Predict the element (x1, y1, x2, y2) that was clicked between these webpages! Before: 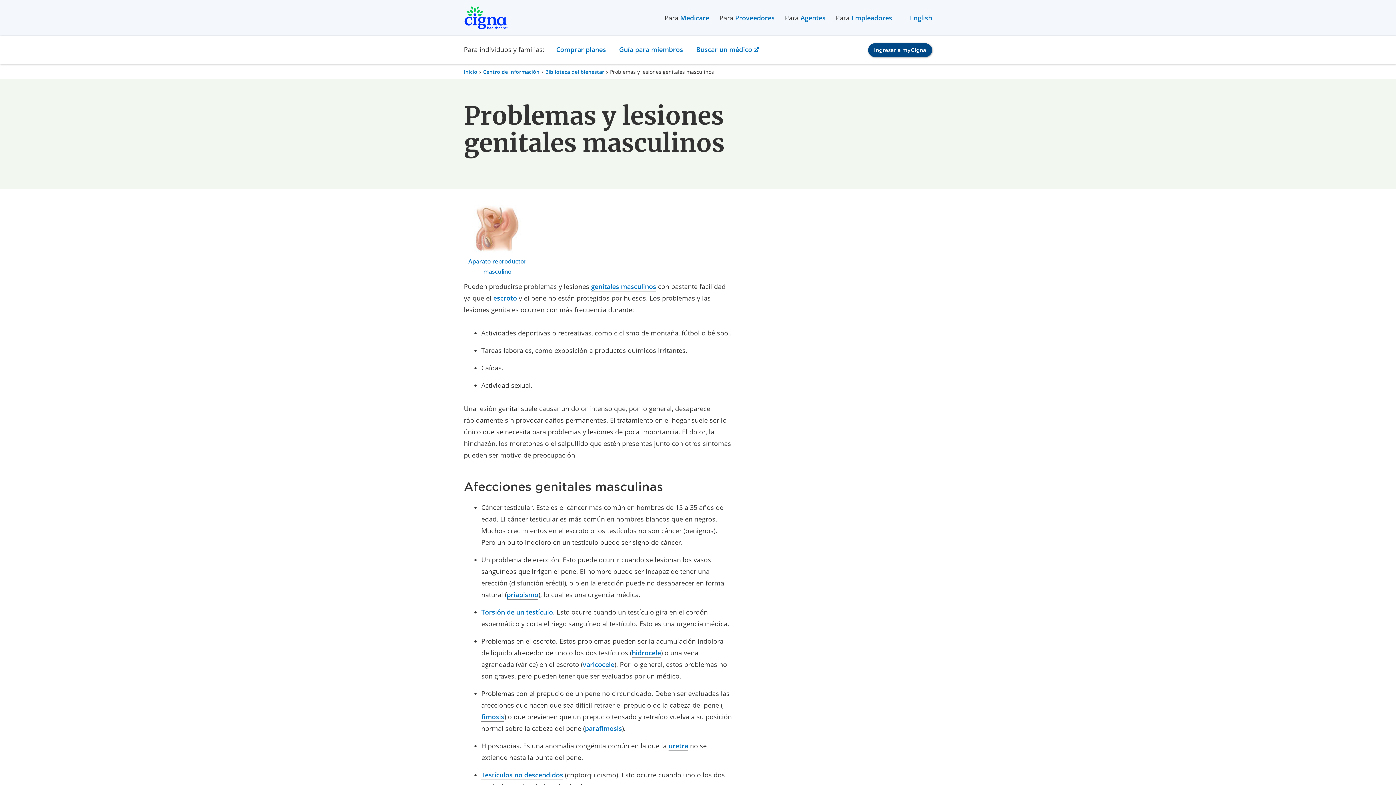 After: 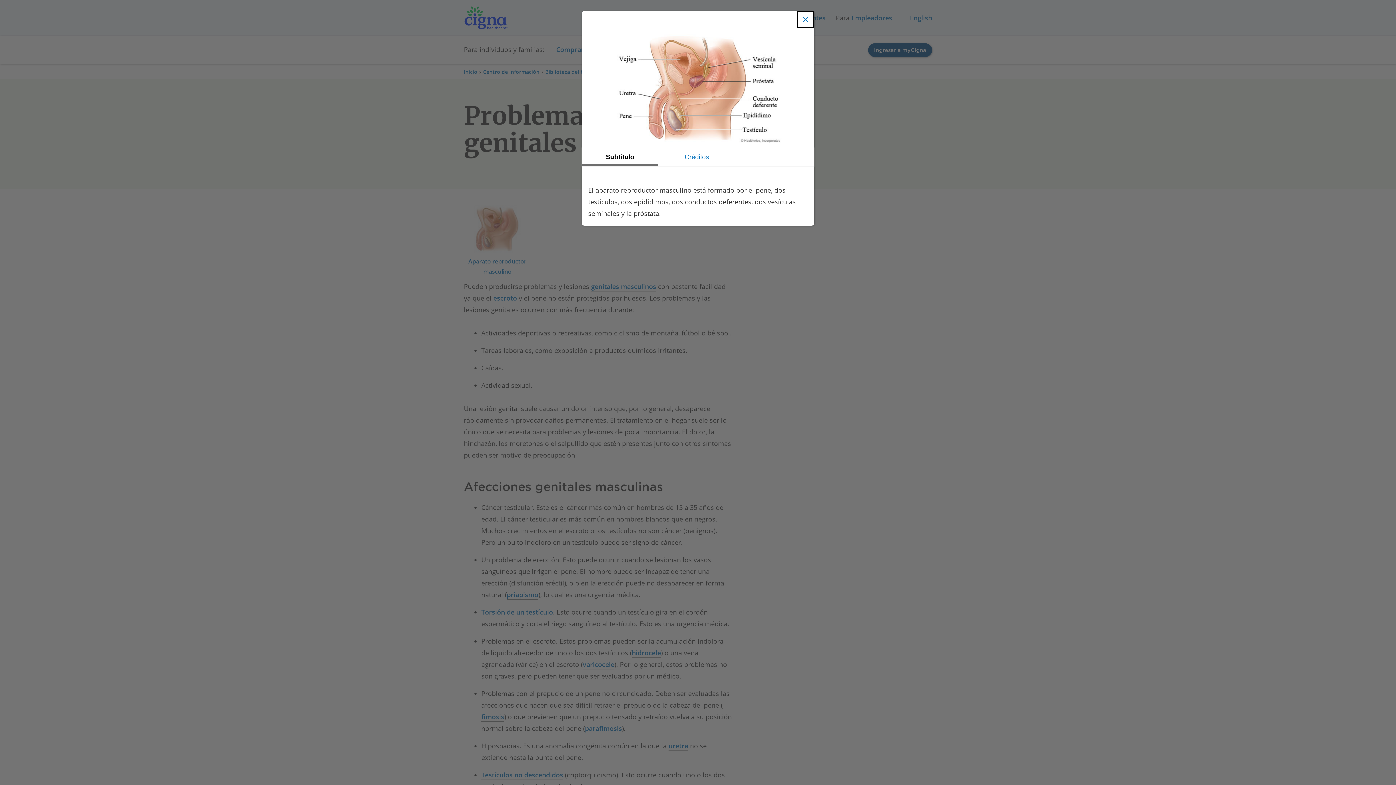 Action: label: Aparato reproductor masculino
, Abre cuadro de diálogo bbox: (465, 205, 529, 276)